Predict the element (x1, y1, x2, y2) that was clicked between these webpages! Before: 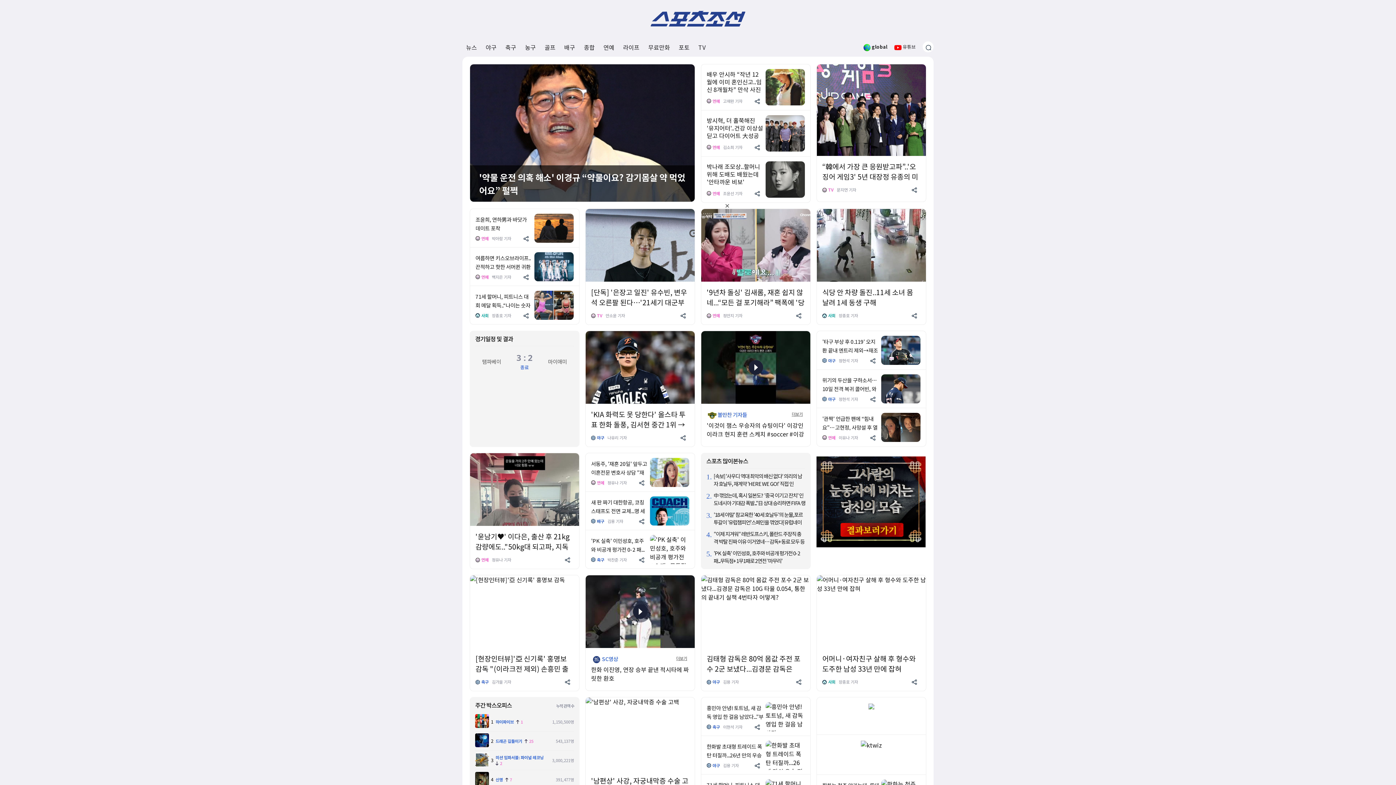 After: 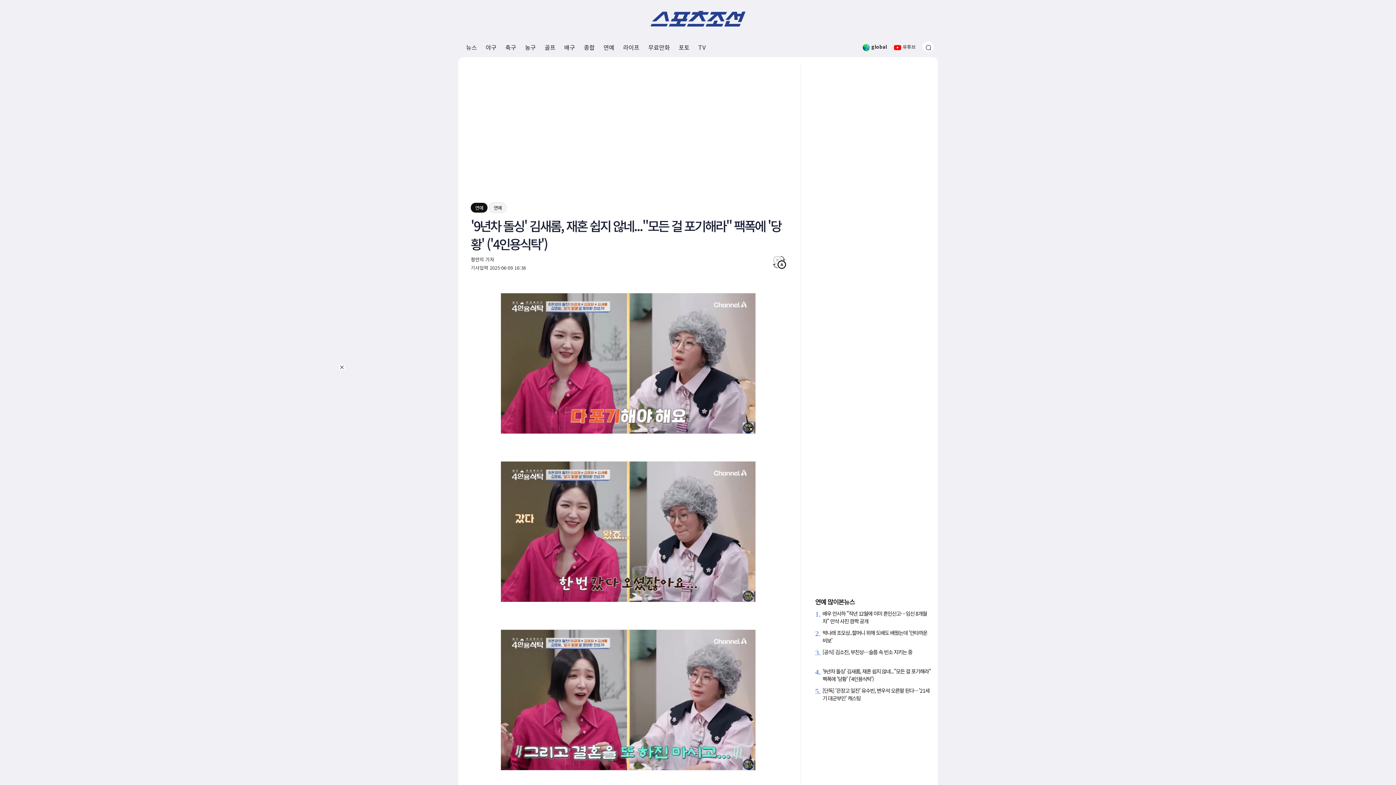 Action: bbox: (701, 240, 810, 248)